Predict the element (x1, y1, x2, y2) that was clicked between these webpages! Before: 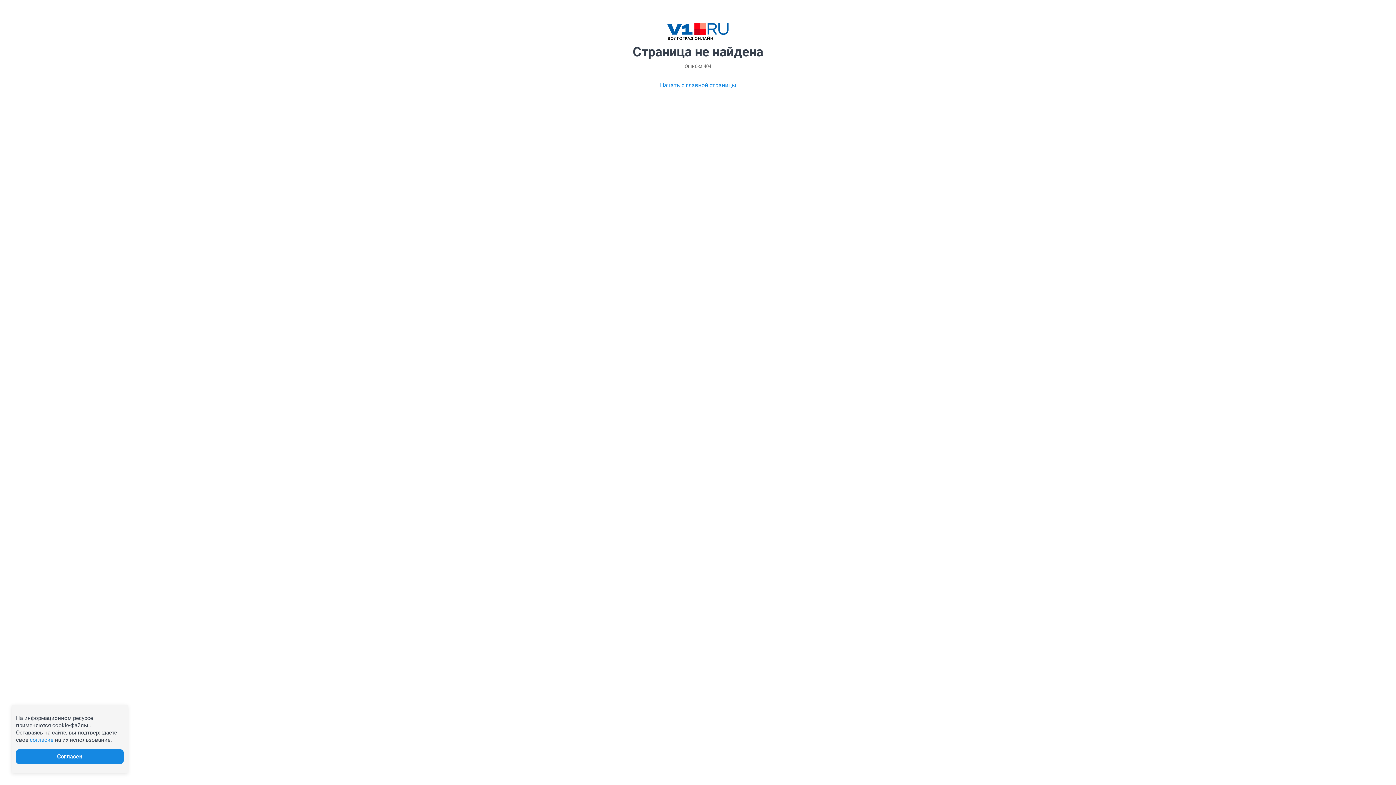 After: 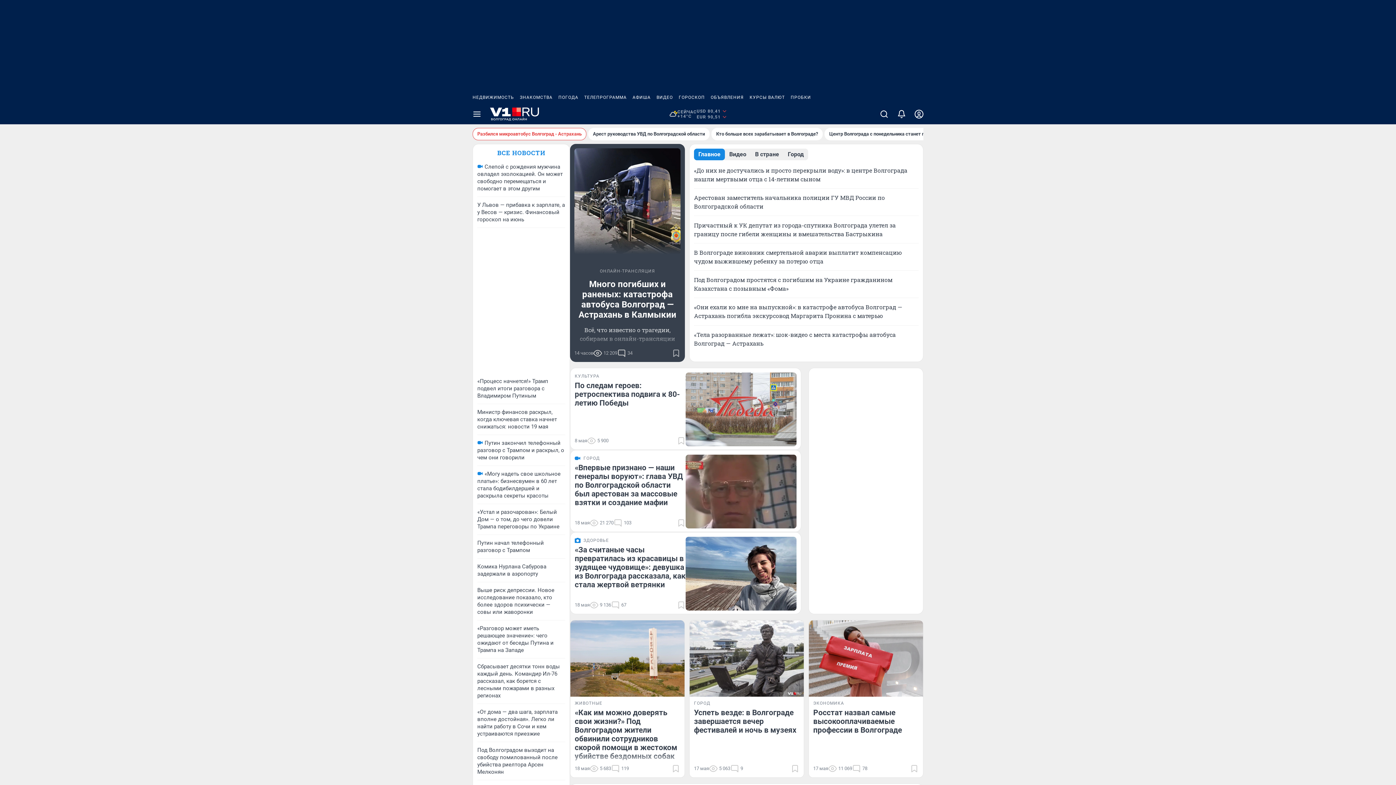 Action: bbox: (667, 23, 729, 40)